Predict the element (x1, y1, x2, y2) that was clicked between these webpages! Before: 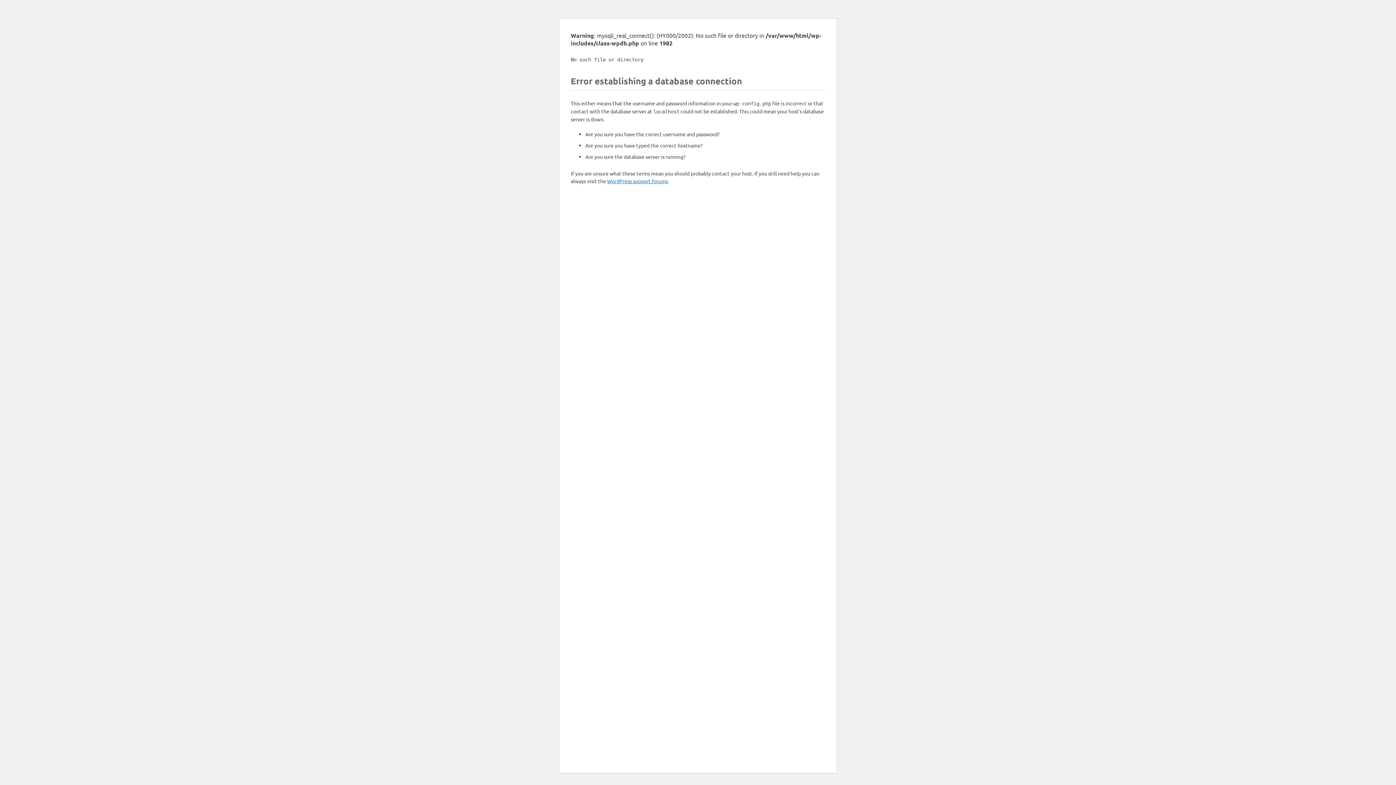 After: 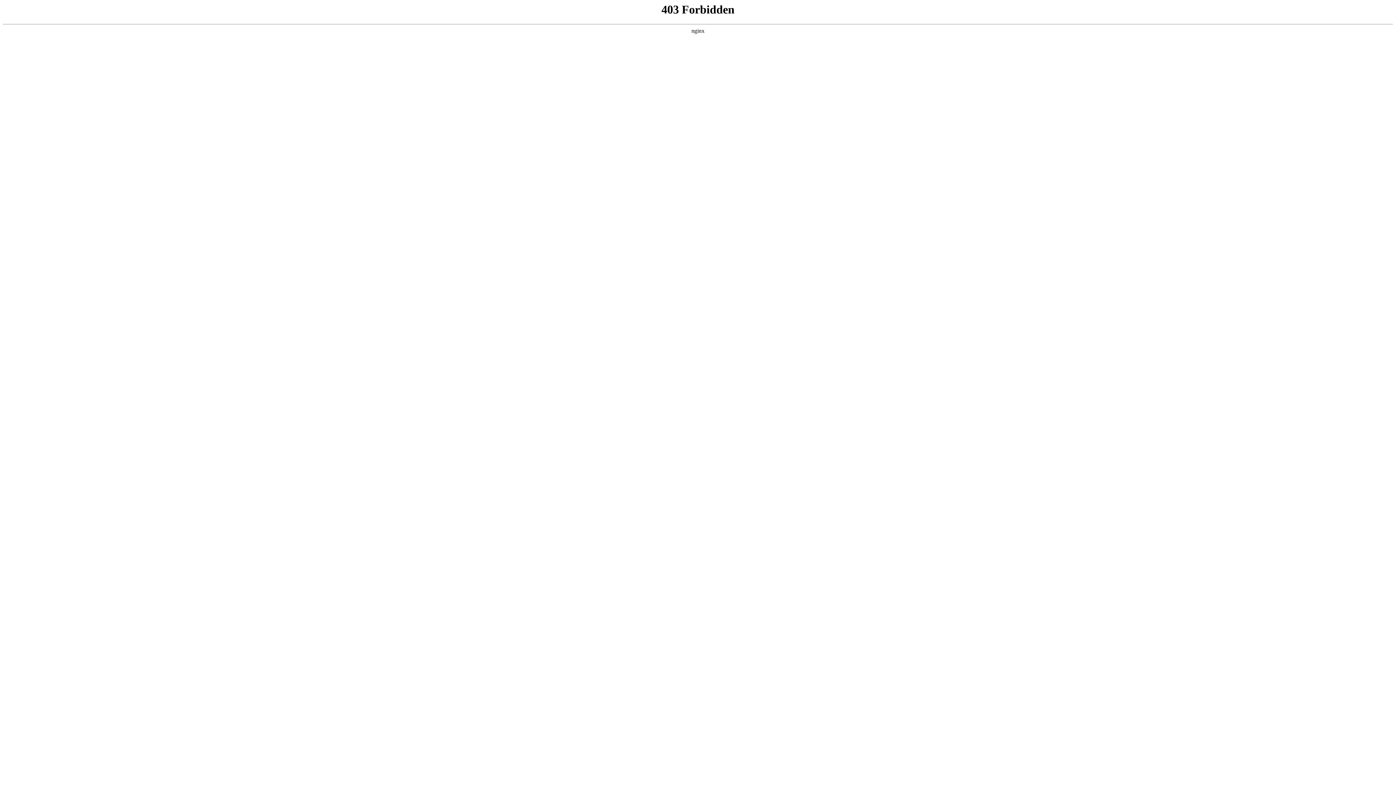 Action: bbox: (607, 177, 668, 184) label: WordPress support forums